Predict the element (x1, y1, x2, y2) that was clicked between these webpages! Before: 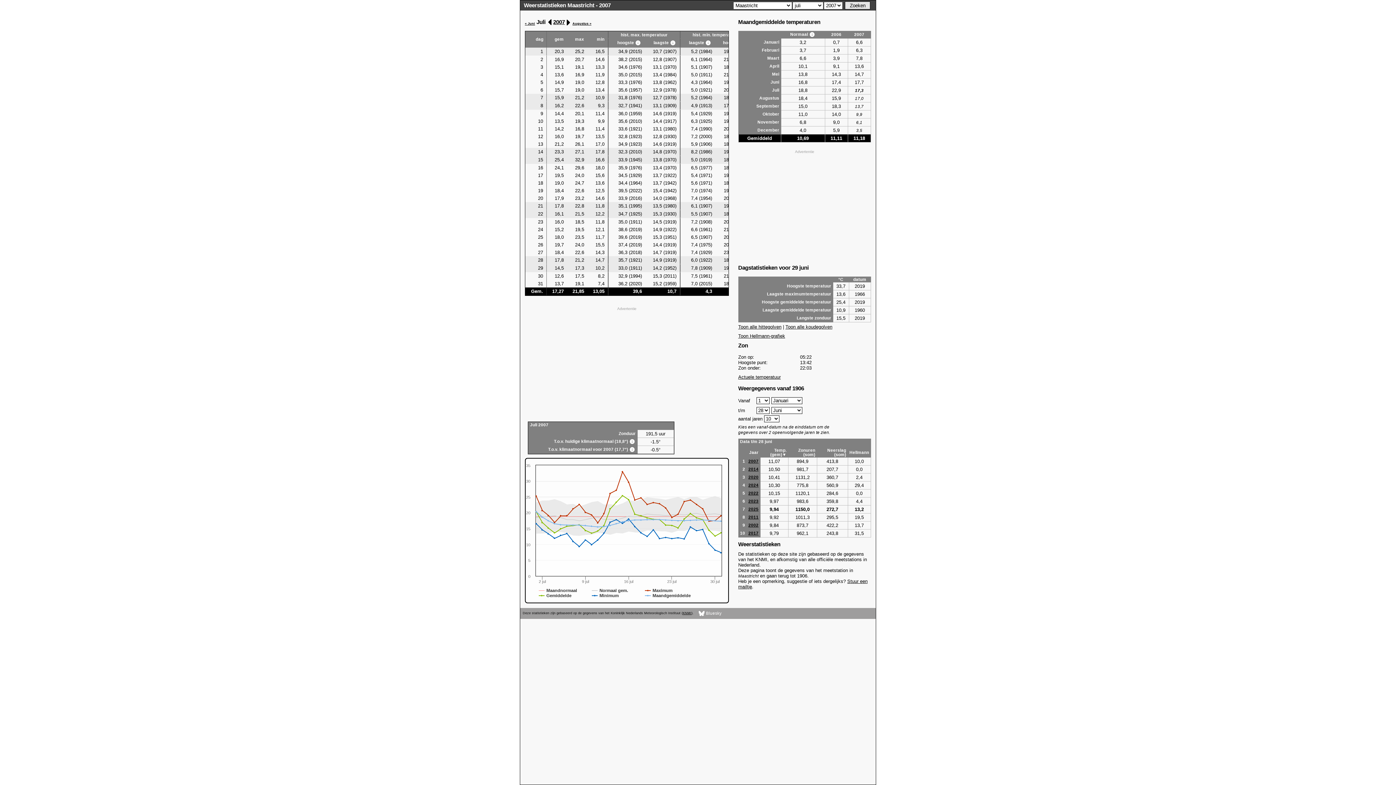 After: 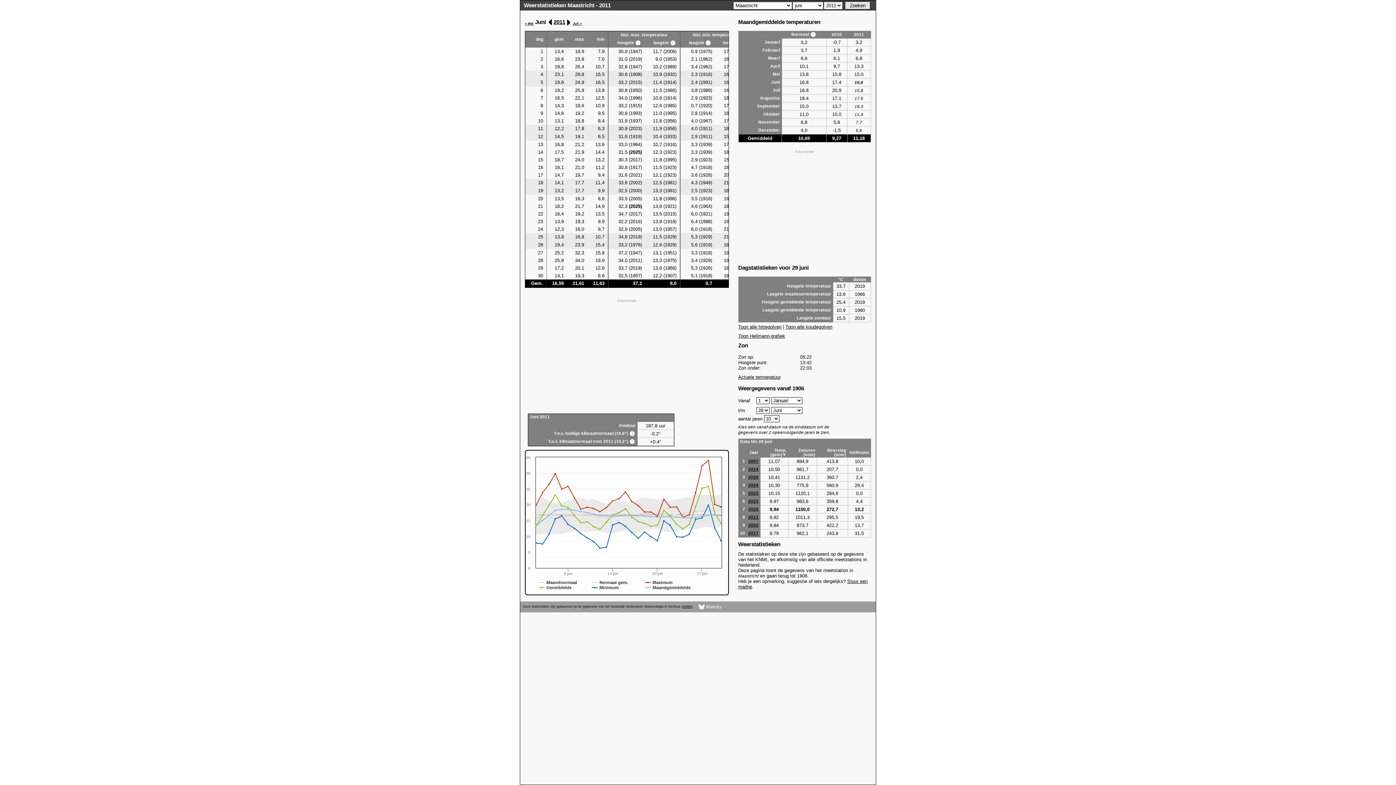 Action: label: 2011 bbox: (748, 515, 758, 519)